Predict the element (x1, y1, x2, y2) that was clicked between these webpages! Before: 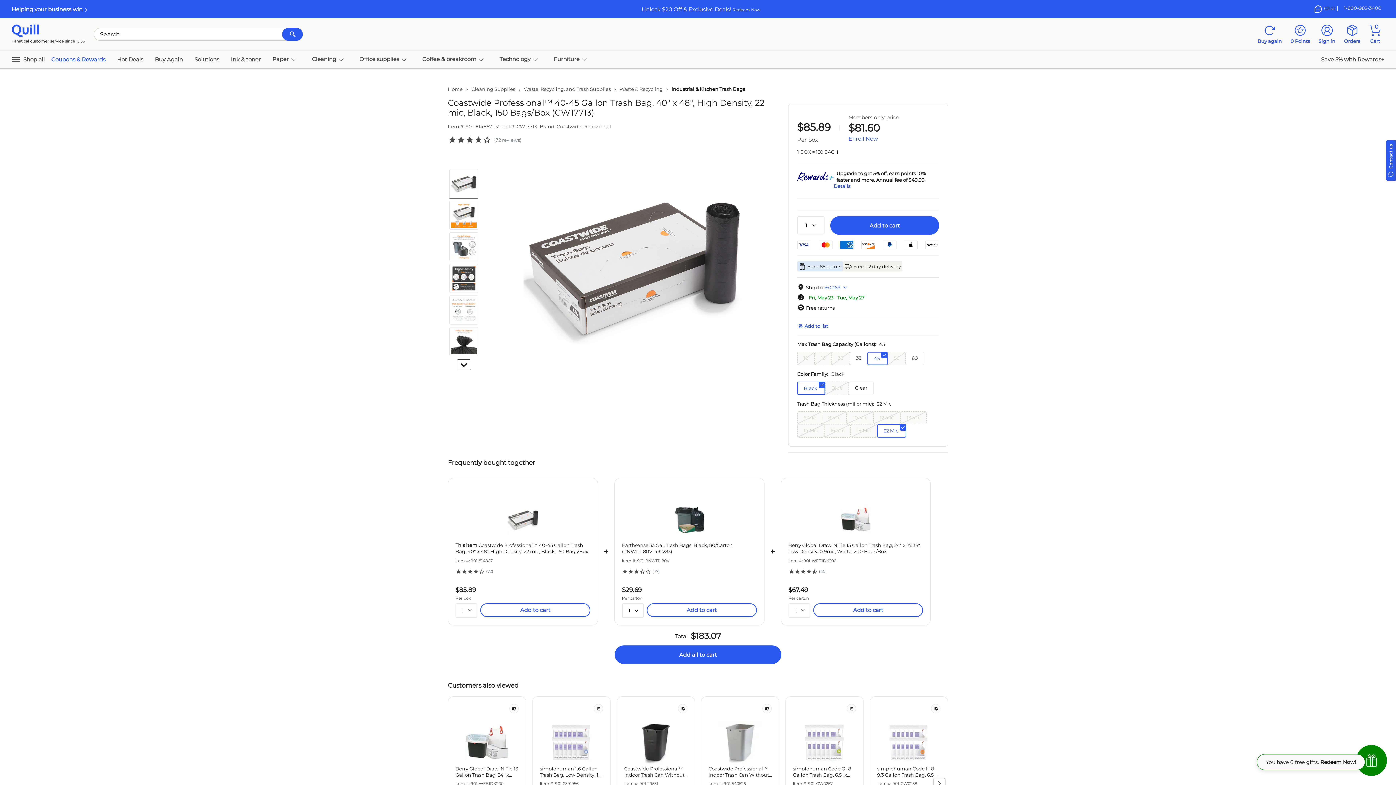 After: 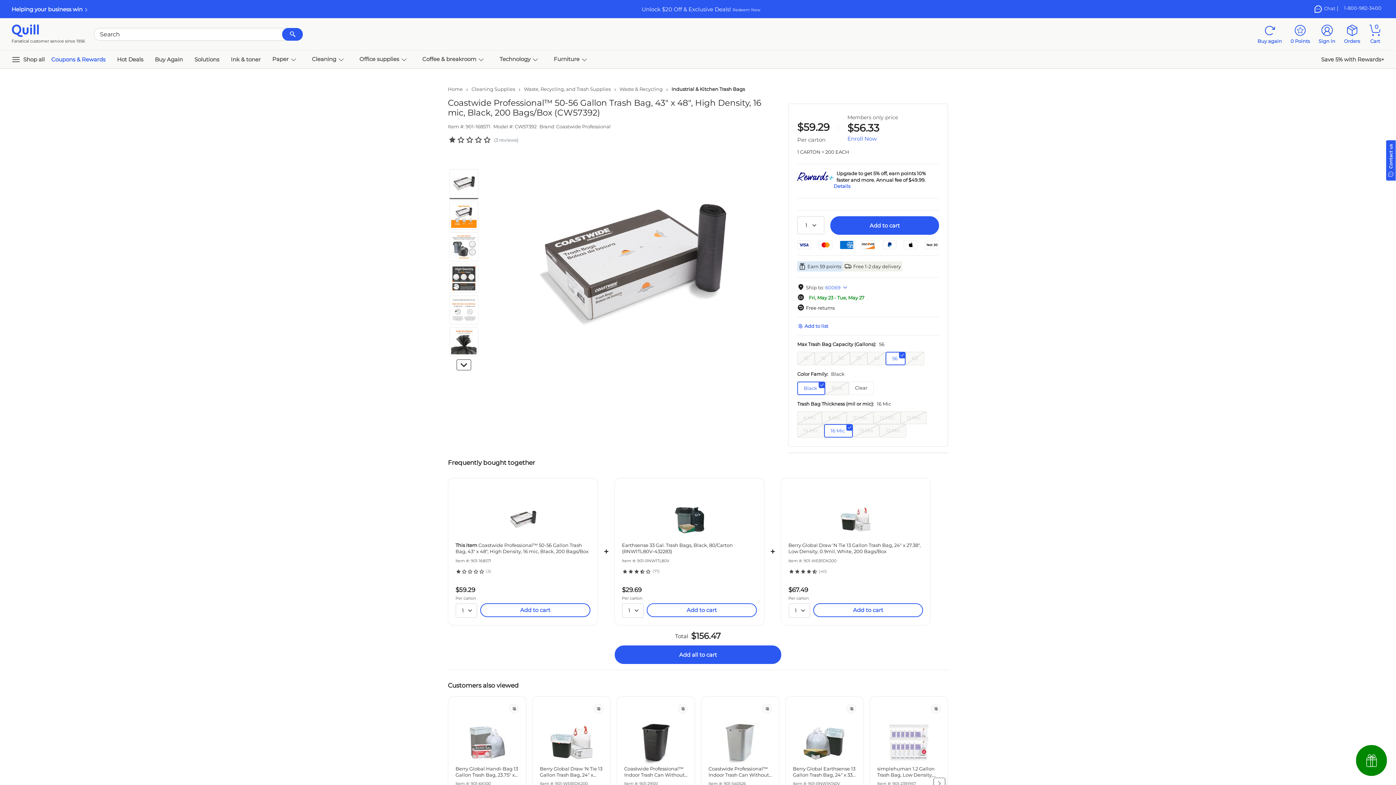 Action: bbox: (888, 352, 905, 365) label: 56